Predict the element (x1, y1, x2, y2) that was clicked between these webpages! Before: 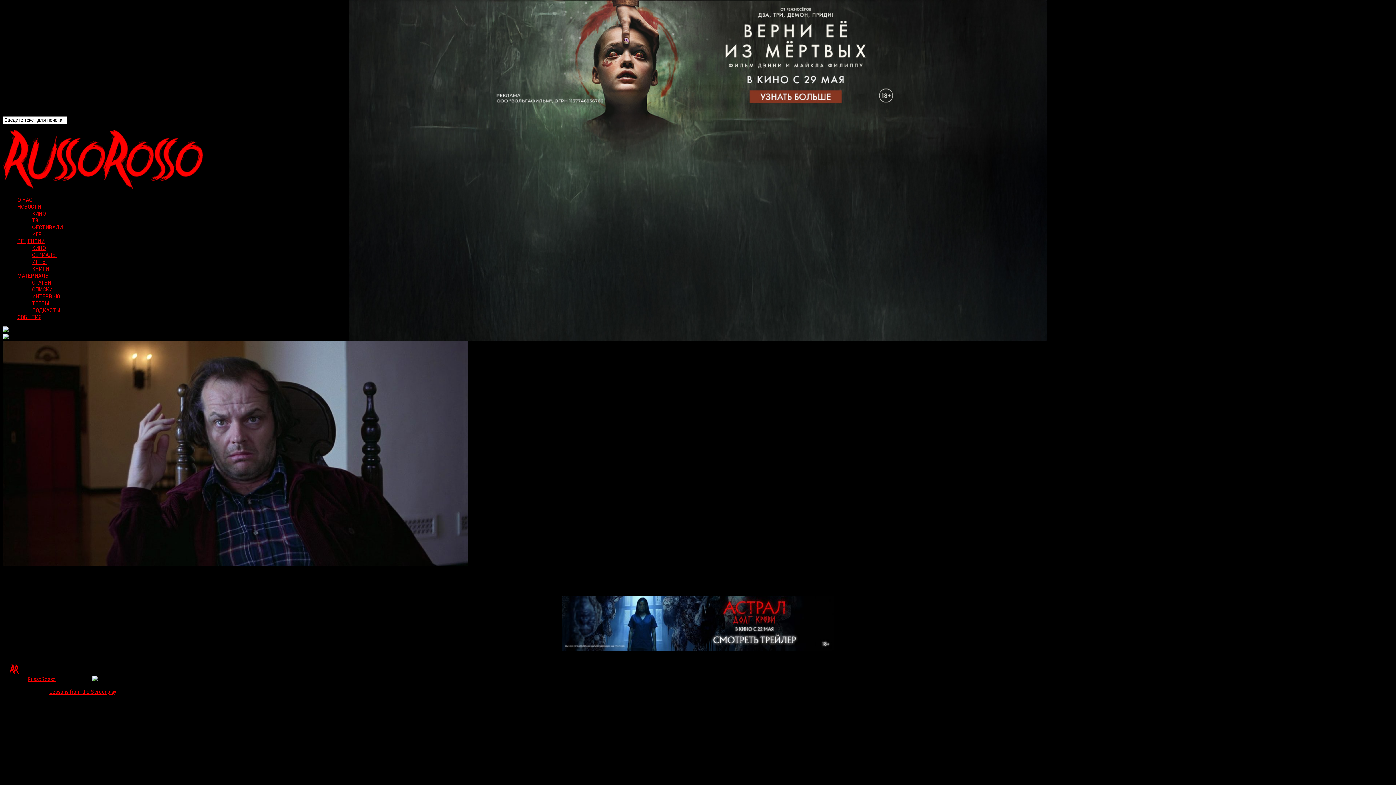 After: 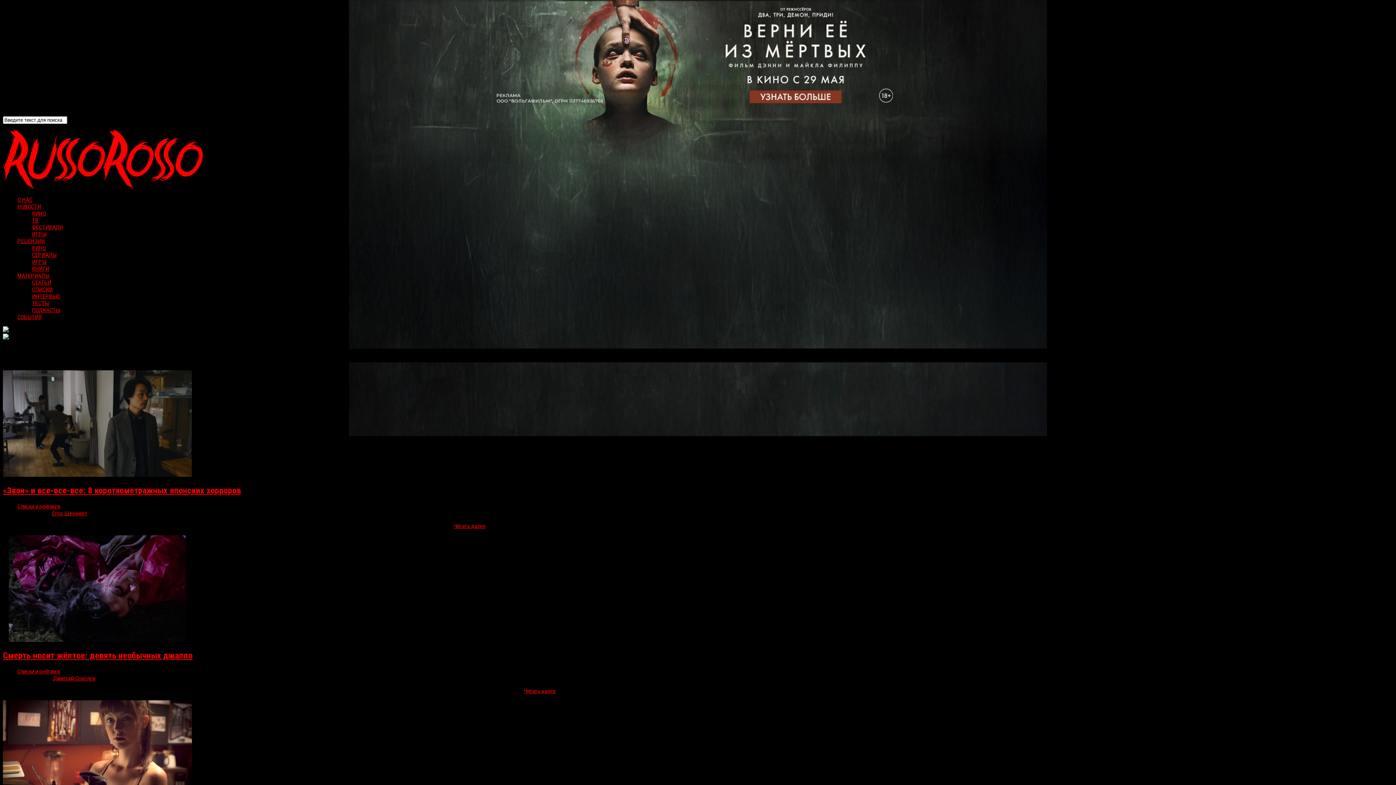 Action: bbox: (32, 286, 52, 293) label: СПИСКИ